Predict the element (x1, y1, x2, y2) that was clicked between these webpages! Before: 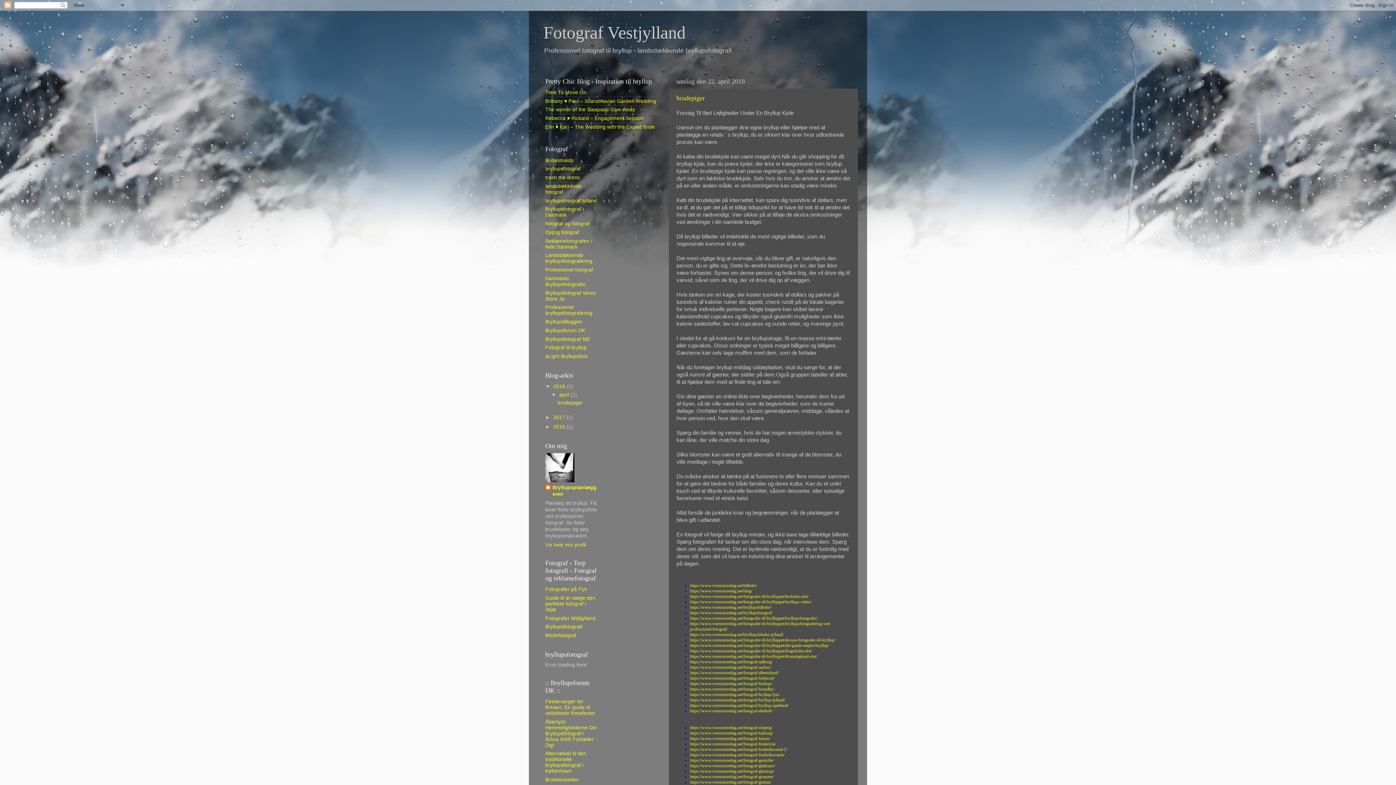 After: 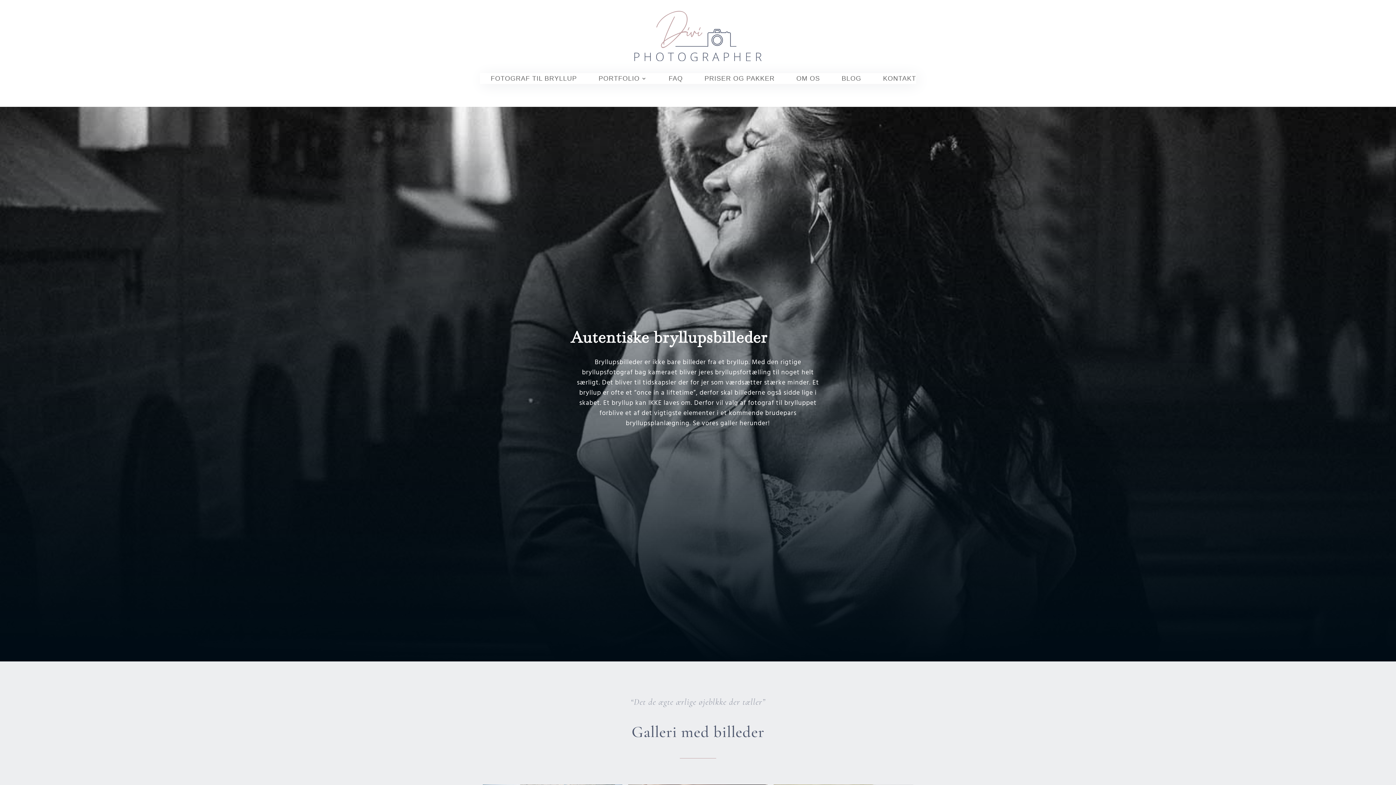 Action: label: https://www.voresstoredag.net/bryllupsbilleder/ bbox: (690, 605, 771, 610)